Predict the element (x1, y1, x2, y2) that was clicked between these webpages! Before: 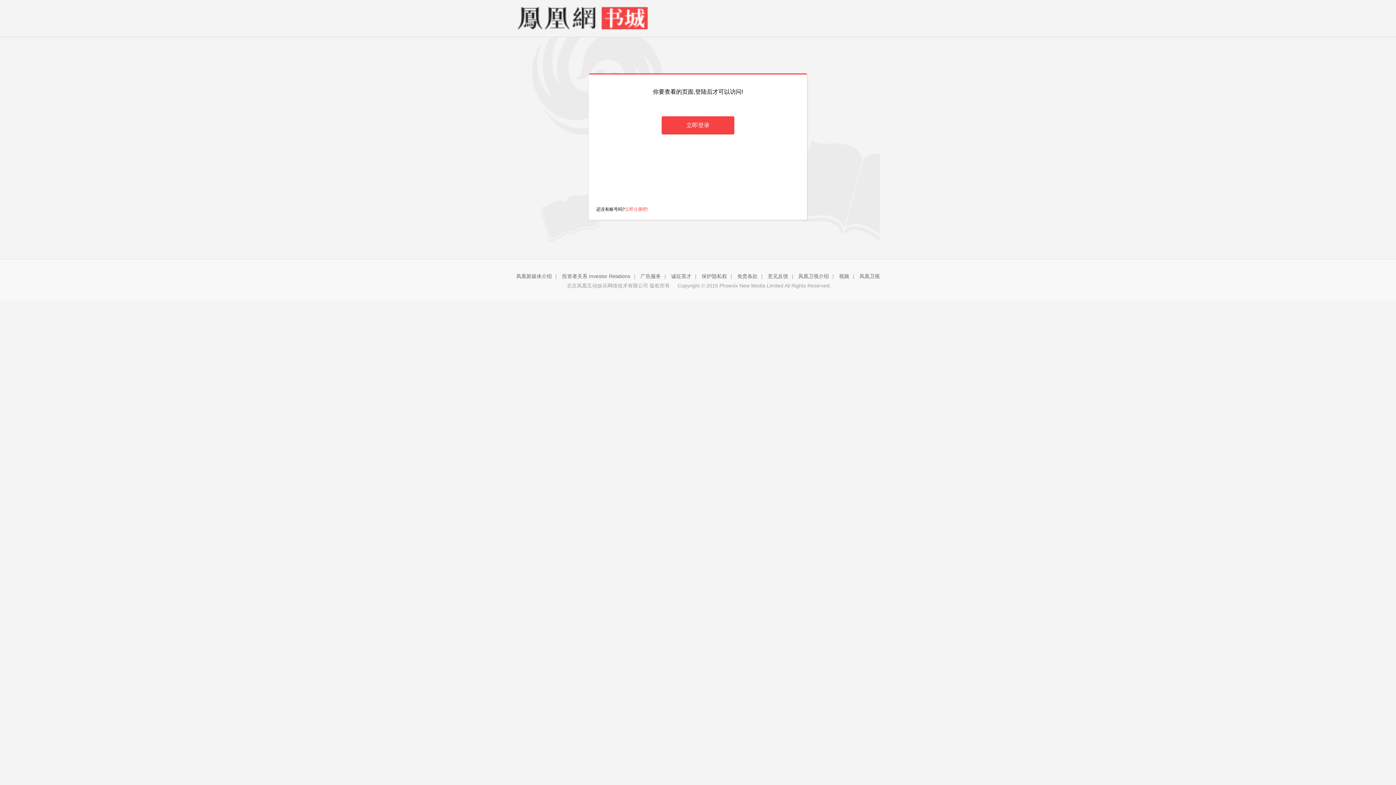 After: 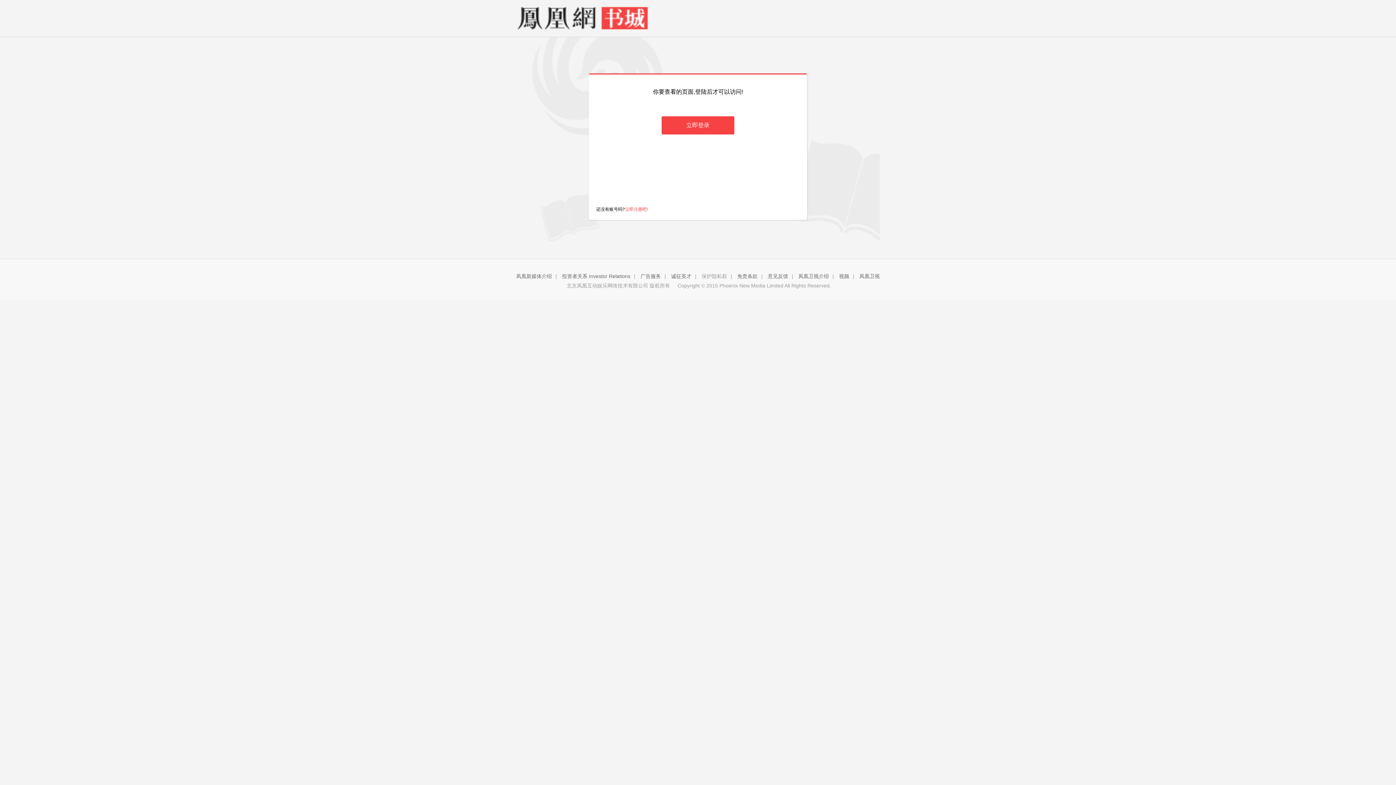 Action: bbox: (701, 273, 727, 279) label: 保护隐私权